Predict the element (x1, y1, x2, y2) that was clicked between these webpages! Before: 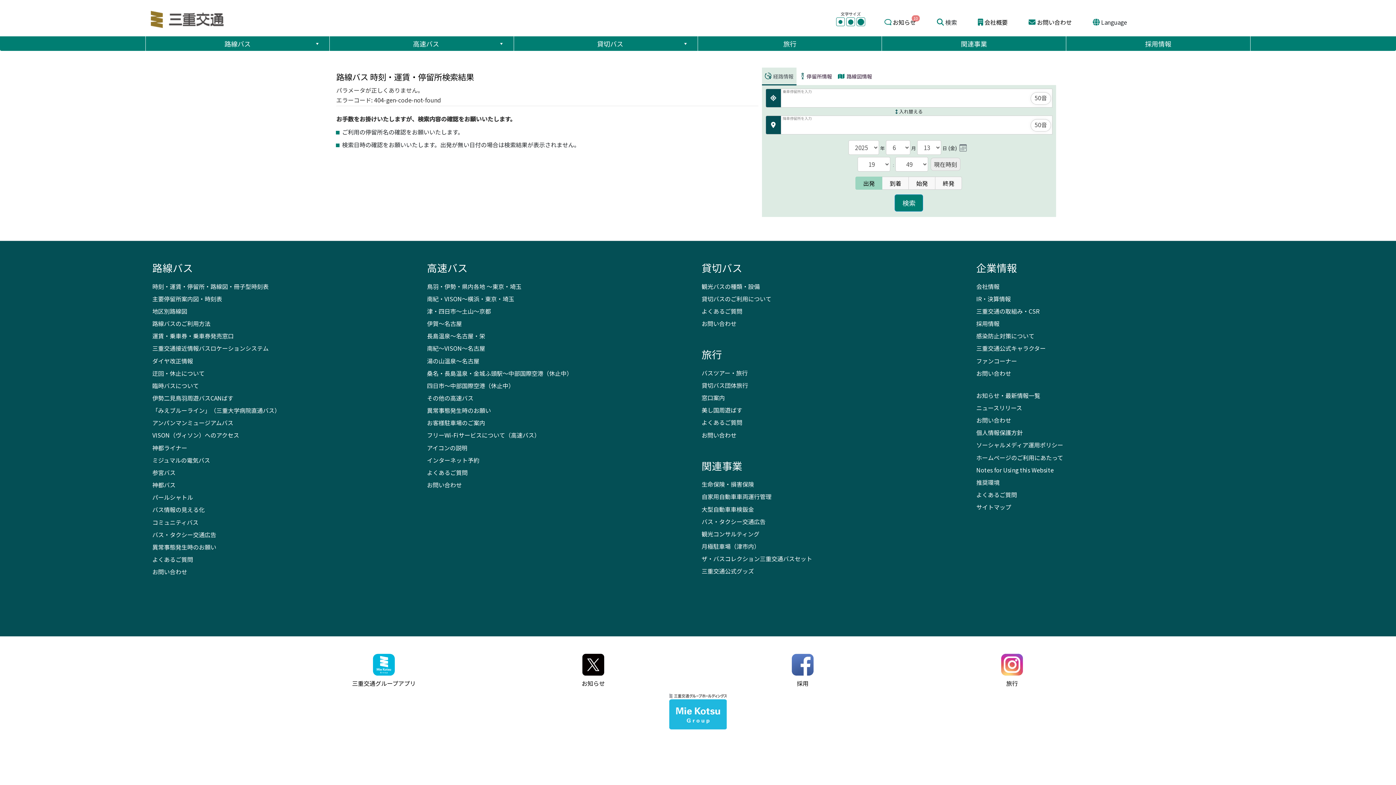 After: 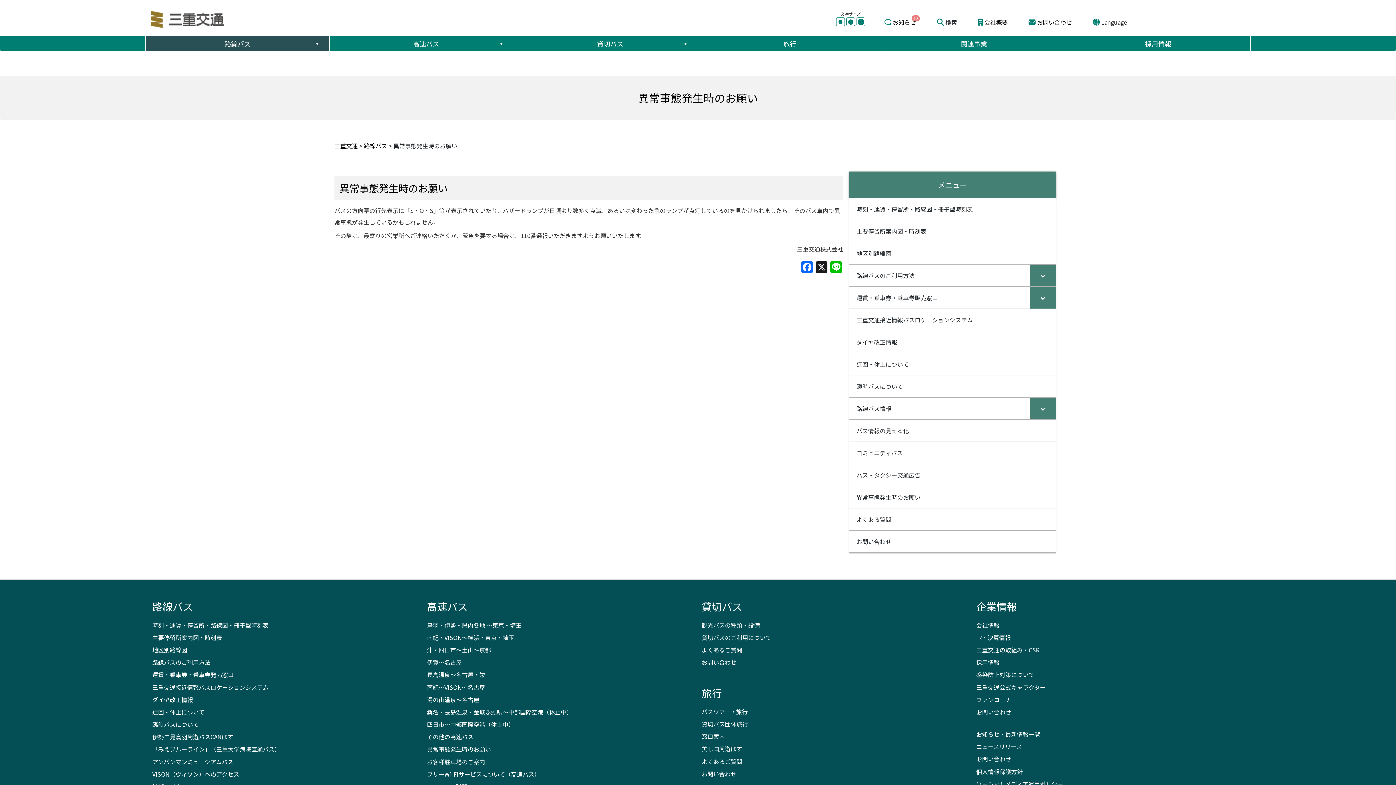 Action: bbox: (152, 542, 216, 551) label: 異常事態発生時のお願い